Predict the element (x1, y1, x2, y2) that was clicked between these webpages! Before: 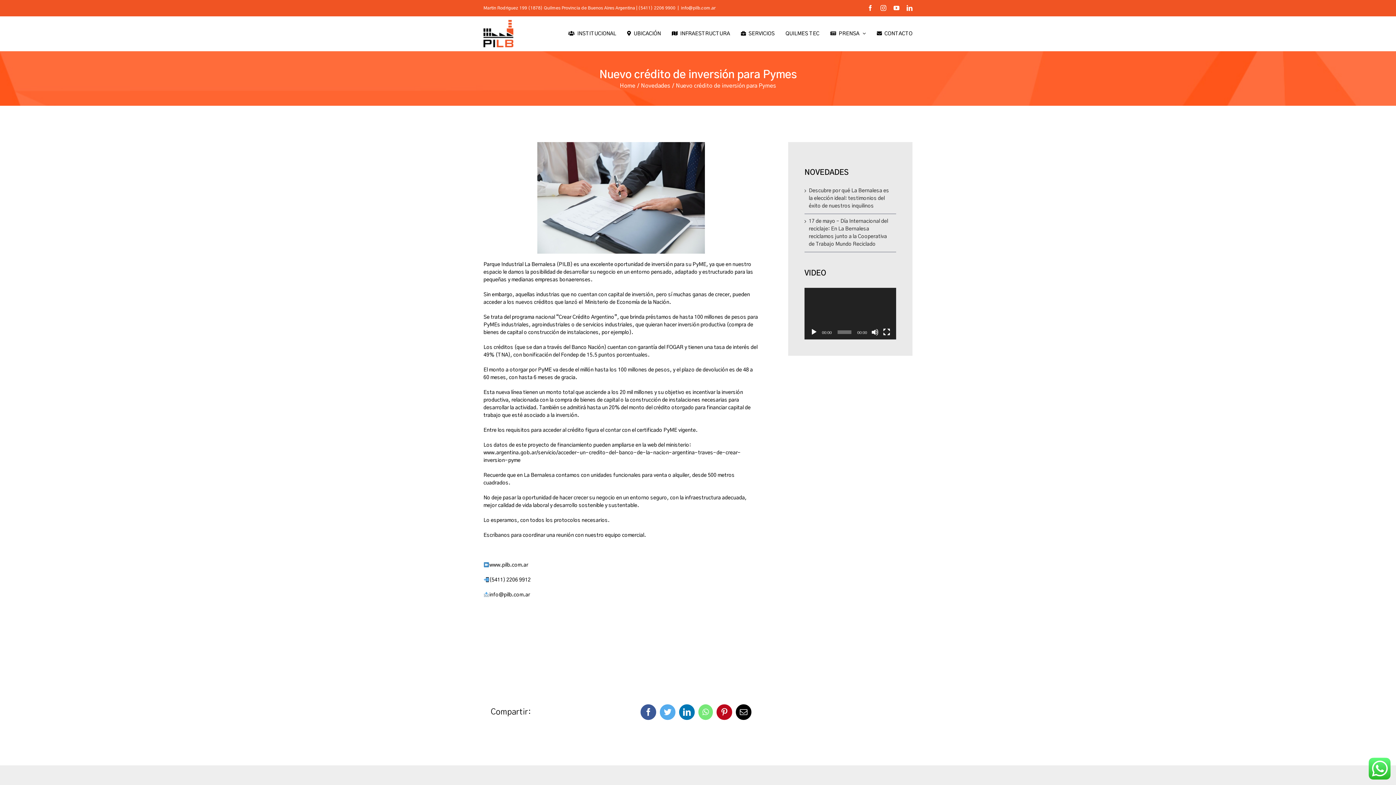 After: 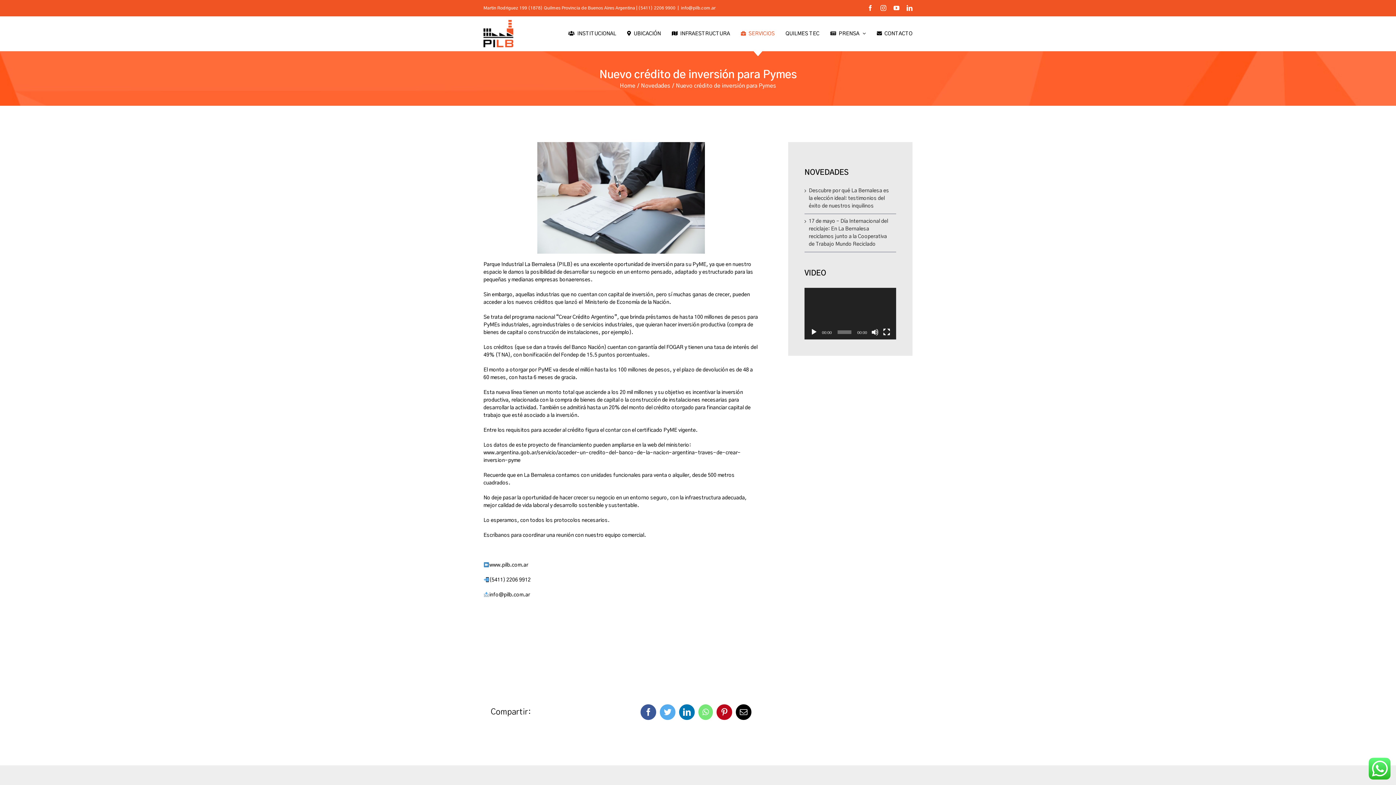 Action: bbox: (741, 16, 774, 50) label: SERVICIOS